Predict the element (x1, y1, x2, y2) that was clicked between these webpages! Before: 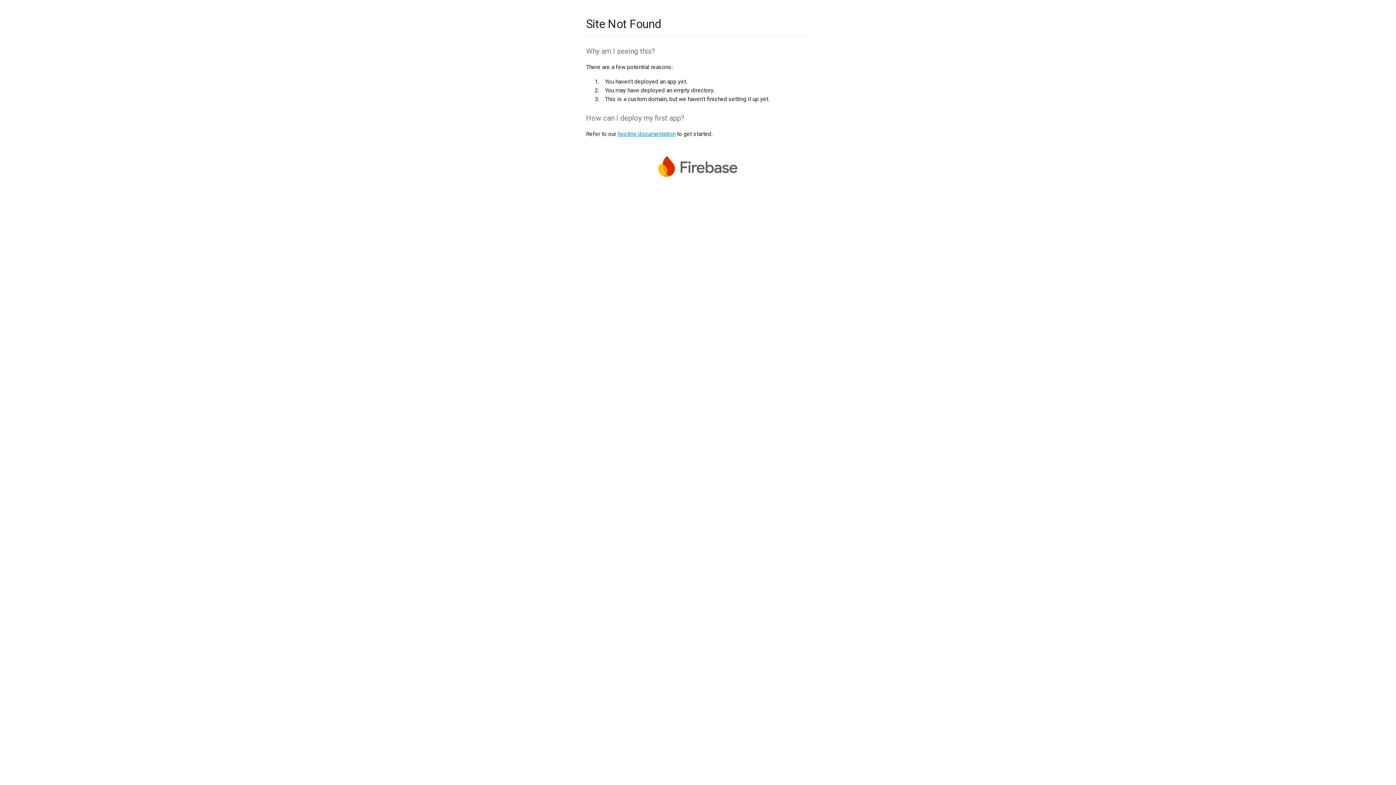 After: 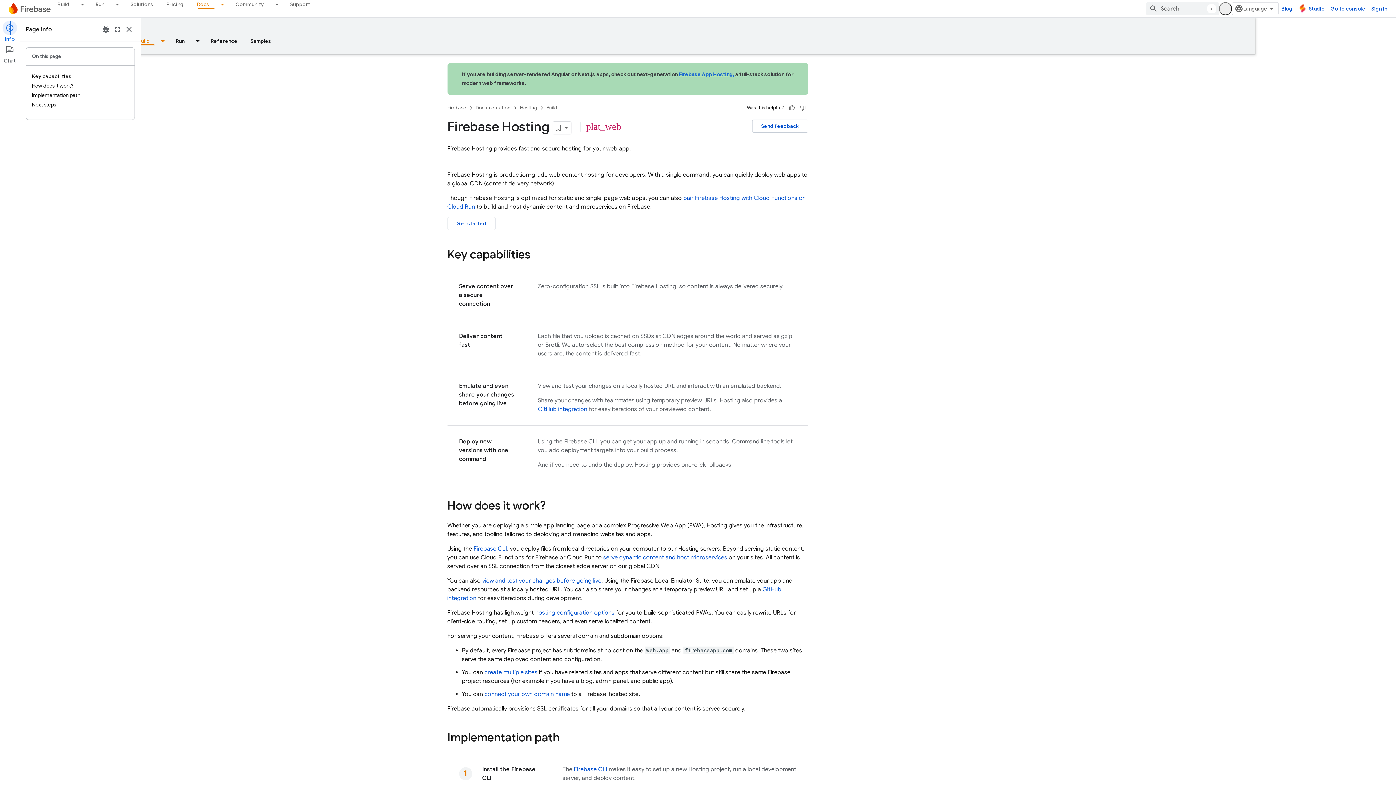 Action: label: hosting documentation bbox: (617, 130, 675, 137)